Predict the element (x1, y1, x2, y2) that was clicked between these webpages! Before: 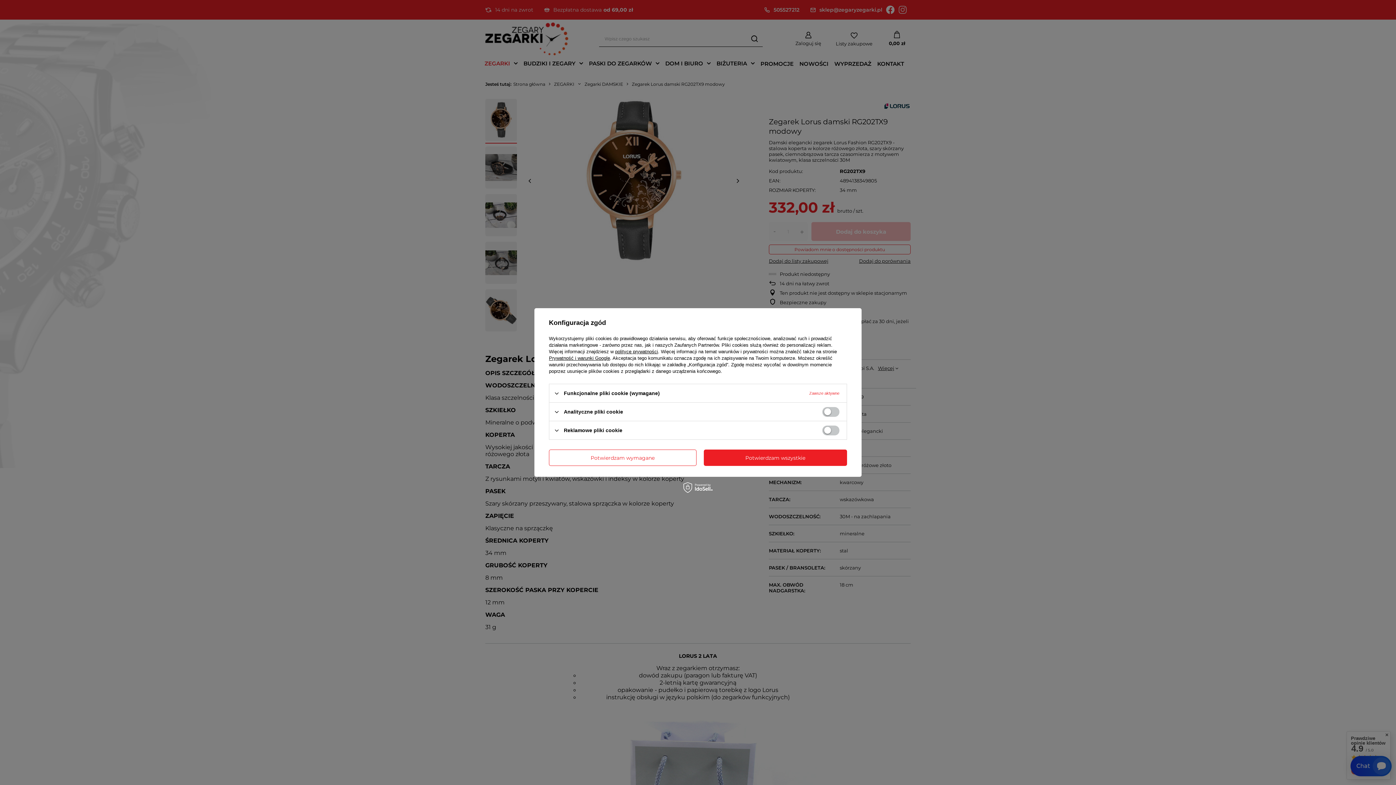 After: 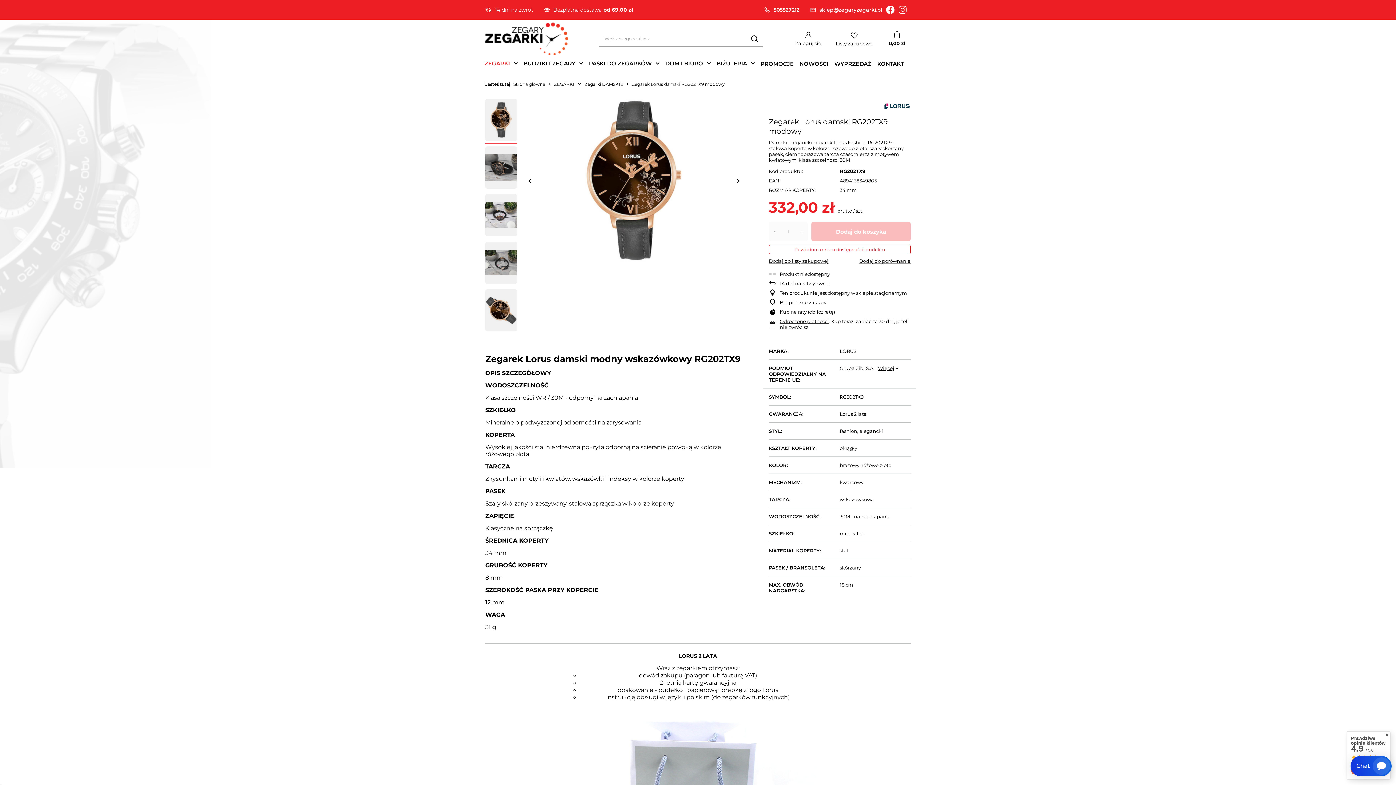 Action: bbox: (703, 449, 847, 466) label: Potwierdzam wszystkie